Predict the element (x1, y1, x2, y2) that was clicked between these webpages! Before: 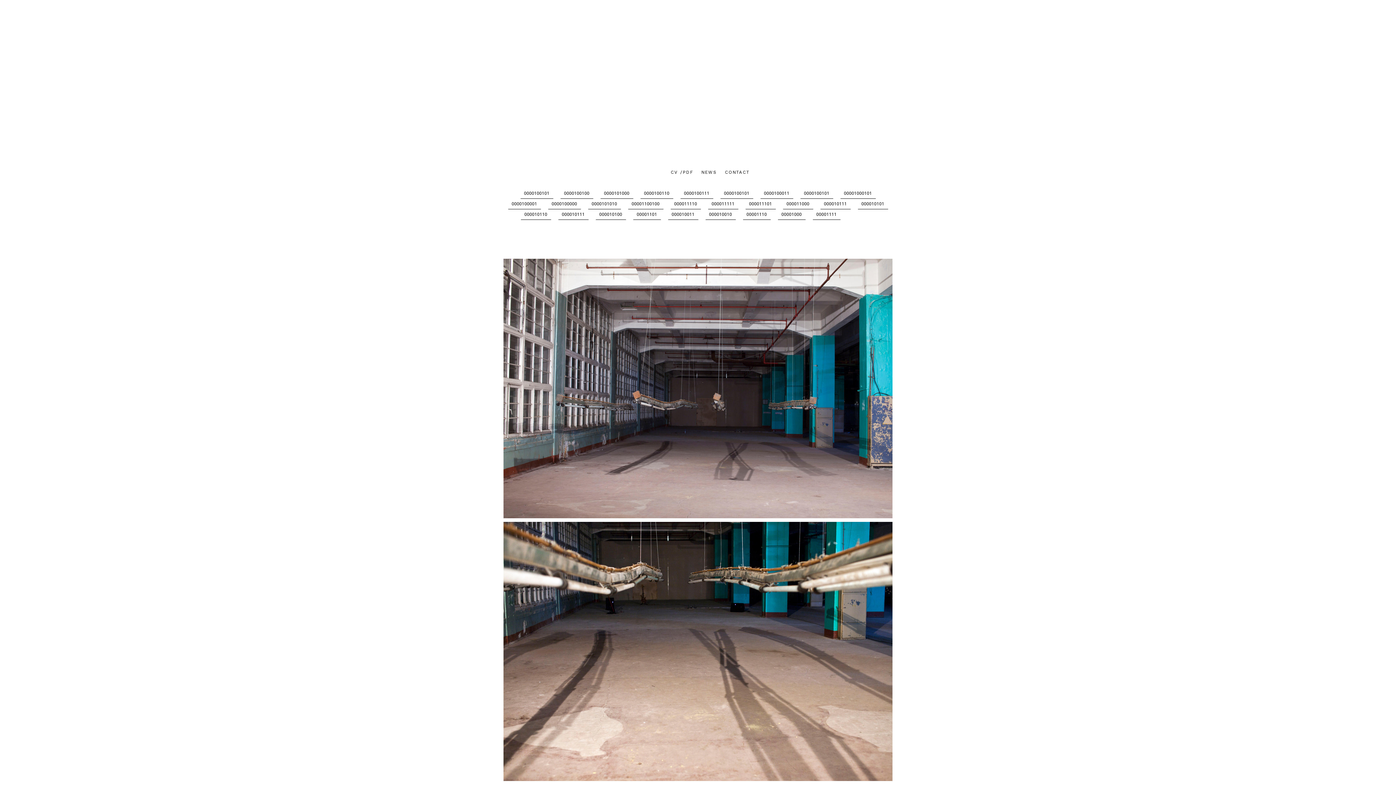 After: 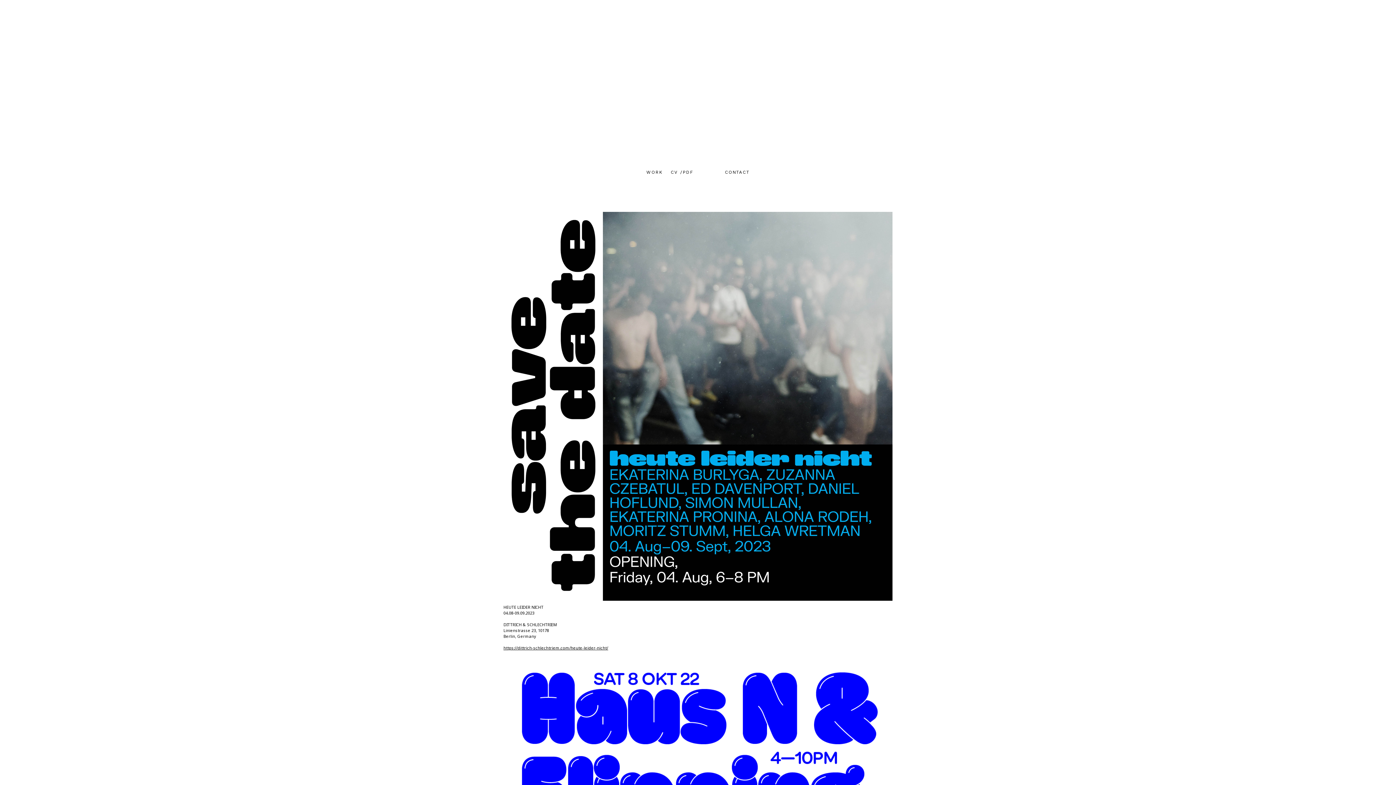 Action: bbox: (697, 165, 721, 179) label: NEWS